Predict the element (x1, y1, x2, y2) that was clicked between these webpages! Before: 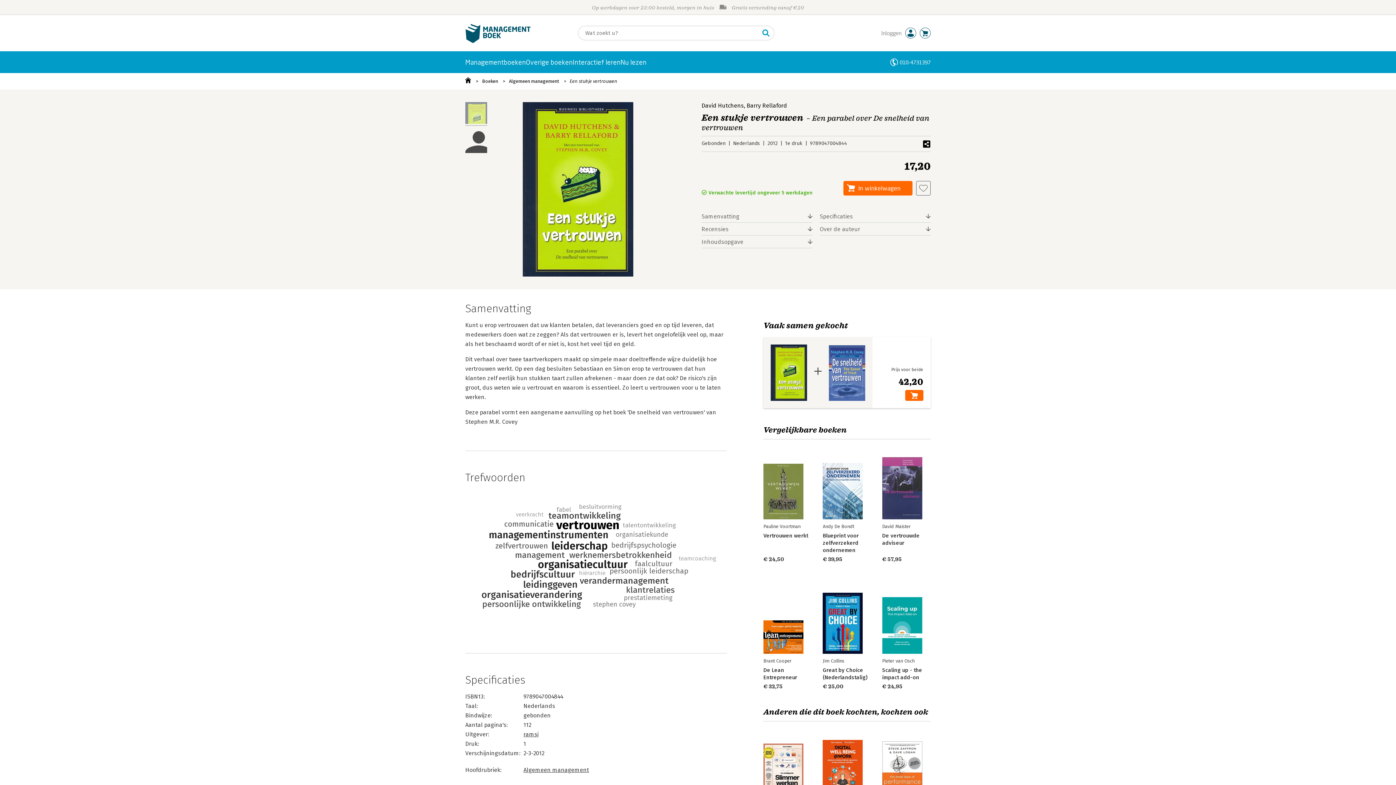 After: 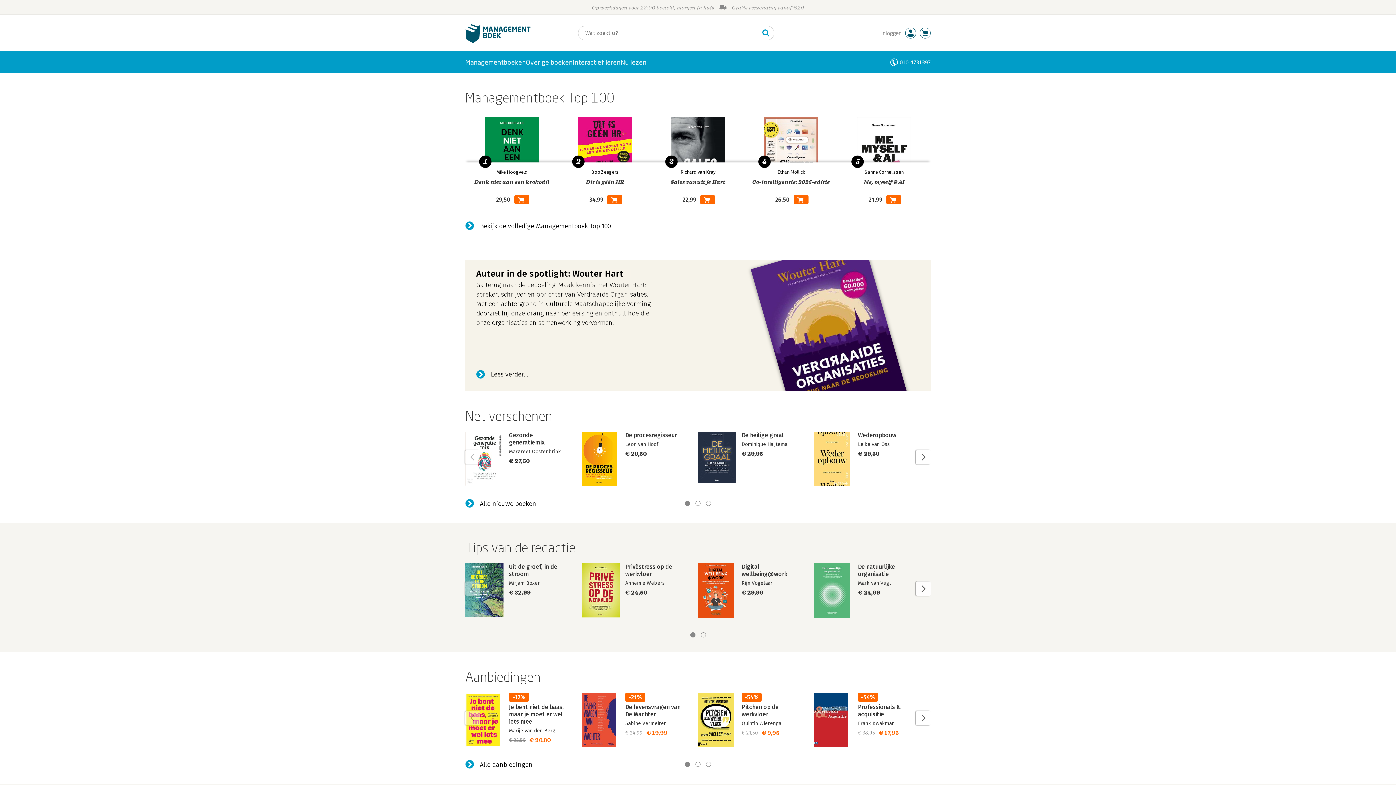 Action: bbox: (465, 38, 530, 44)